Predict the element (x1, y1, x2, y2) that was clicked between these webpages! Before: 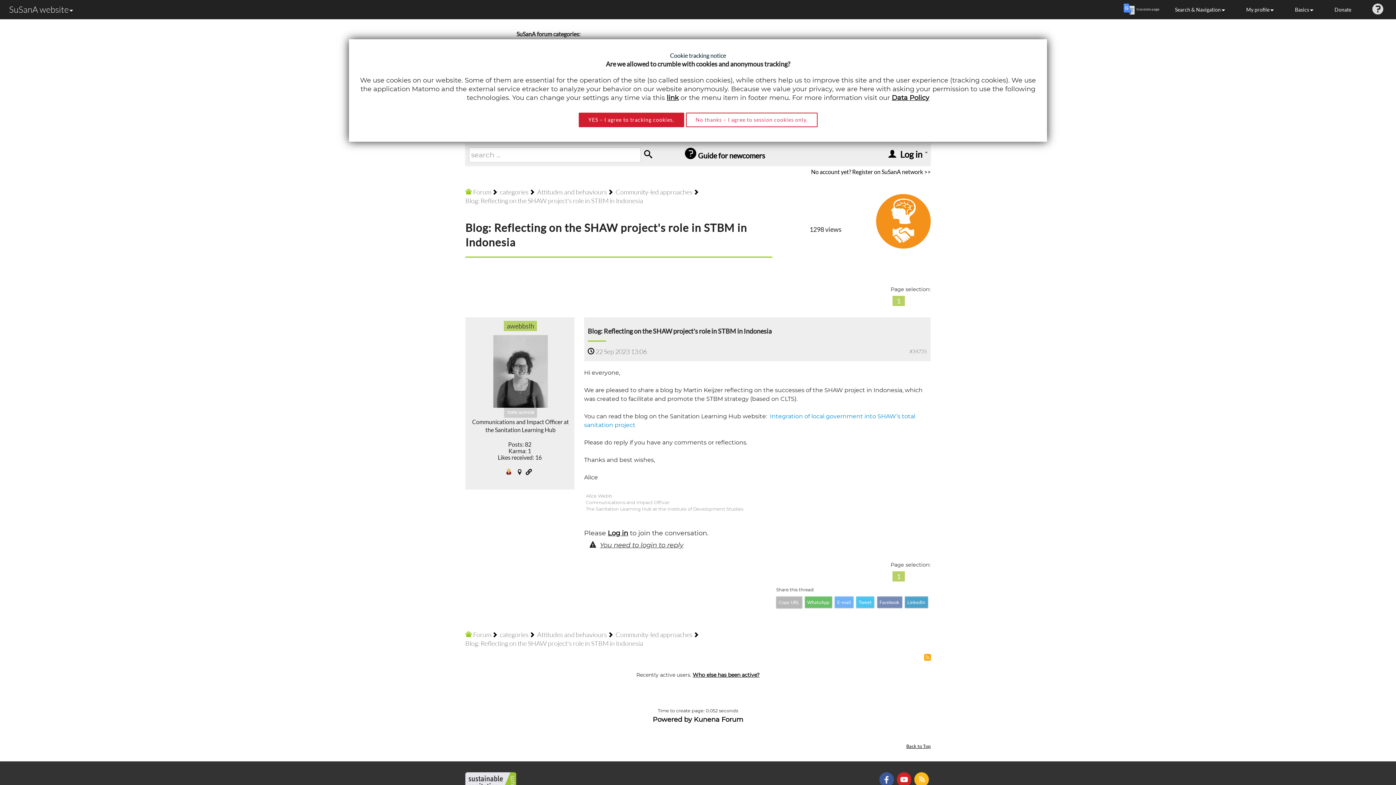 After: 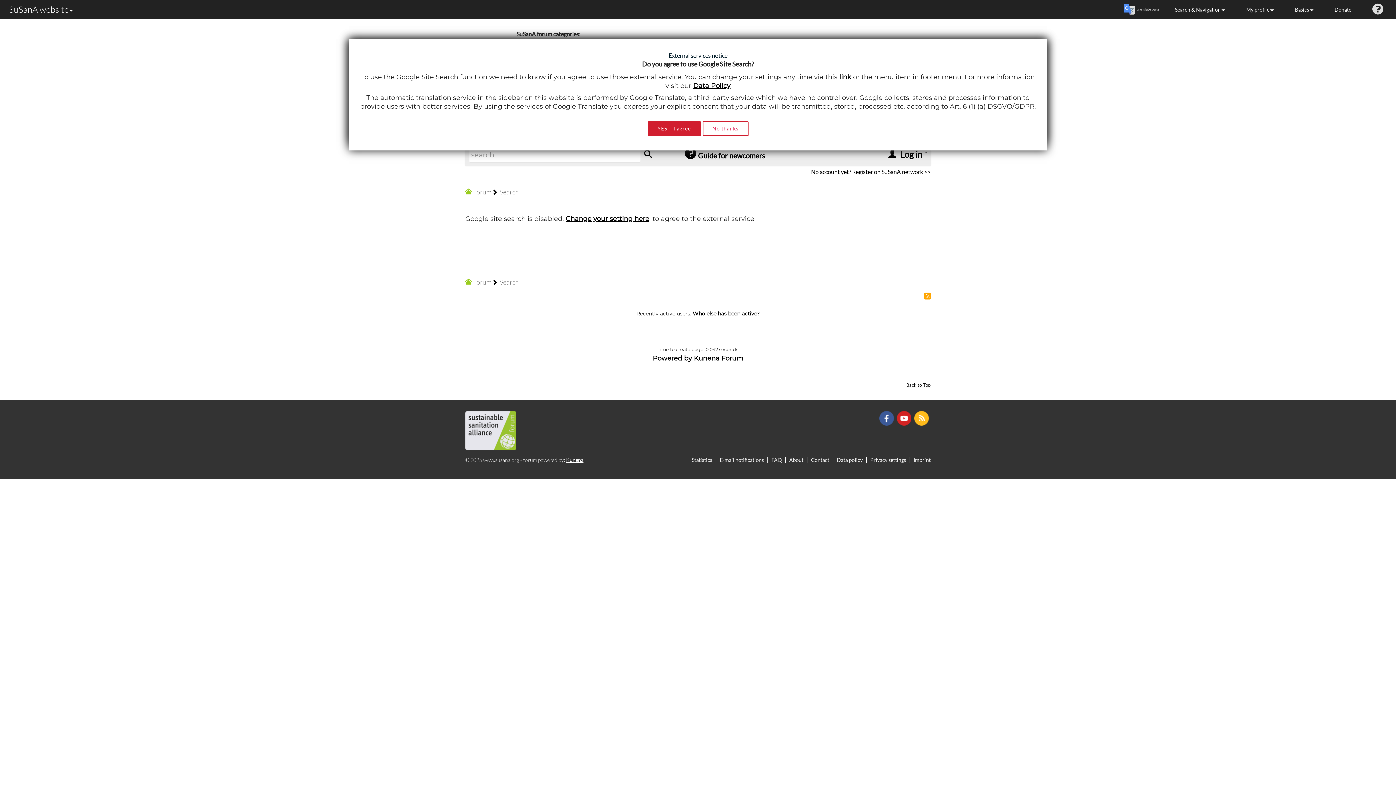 Action: bbox: (642, 151, 653, 158)